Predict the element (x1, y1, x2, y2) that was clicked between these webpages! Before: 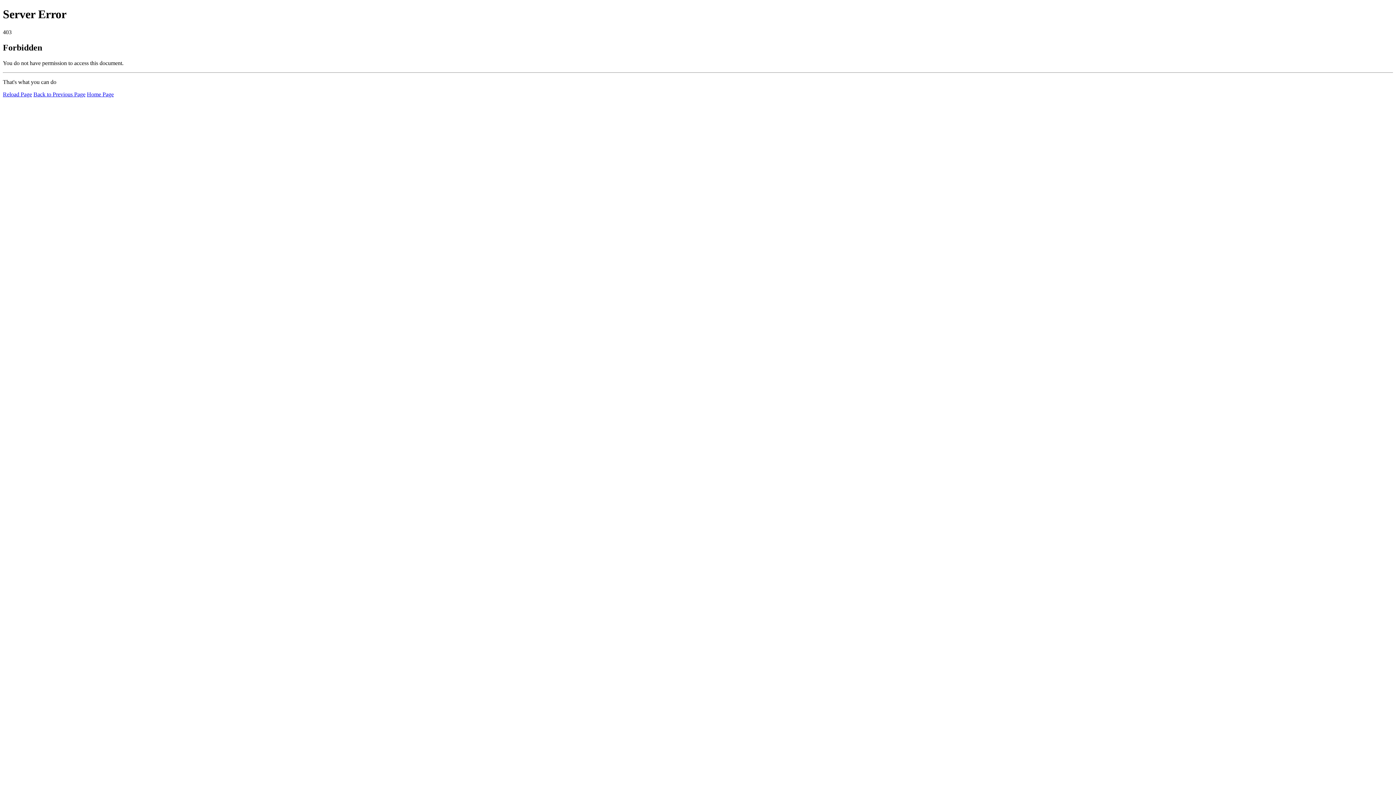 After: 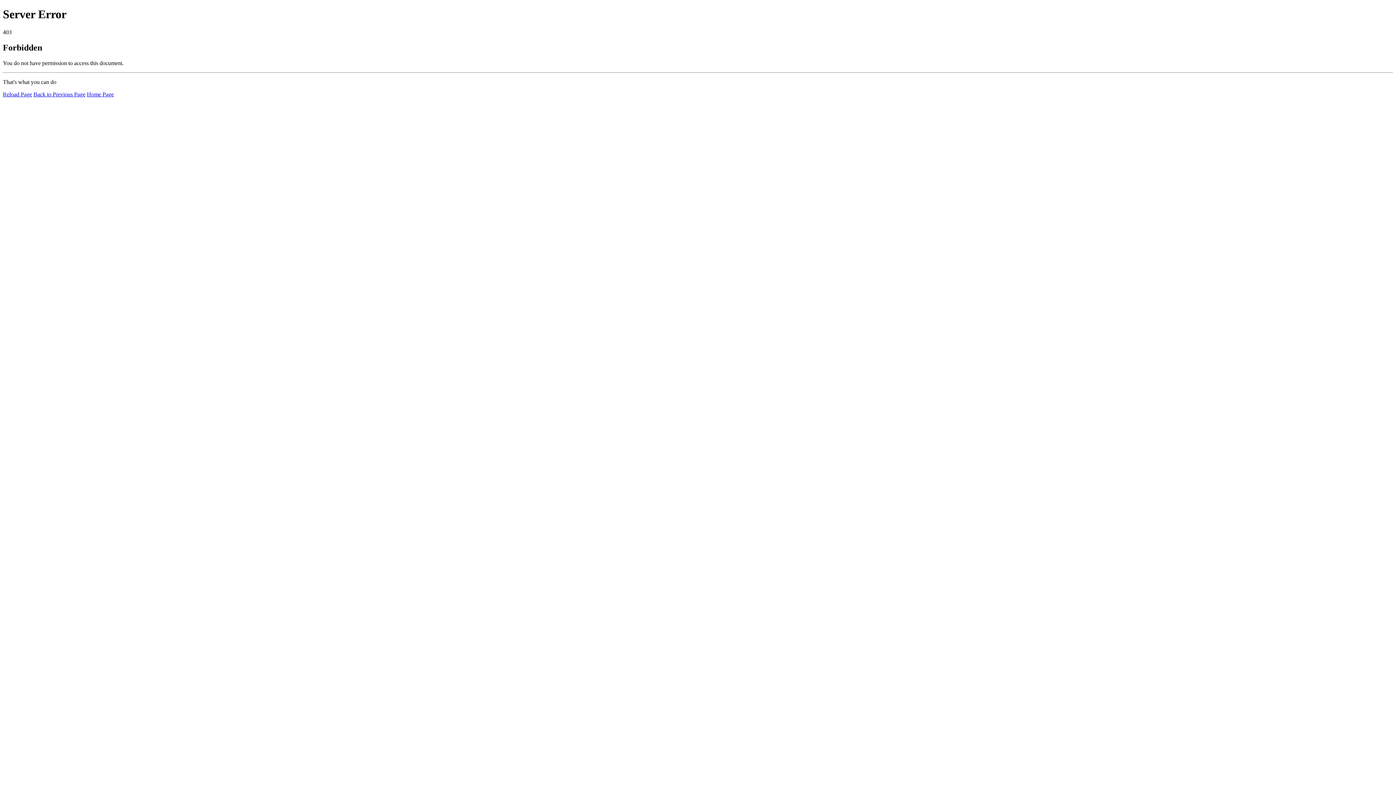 Action: bbox: (2, 91, 32, 97) label: Reload Page